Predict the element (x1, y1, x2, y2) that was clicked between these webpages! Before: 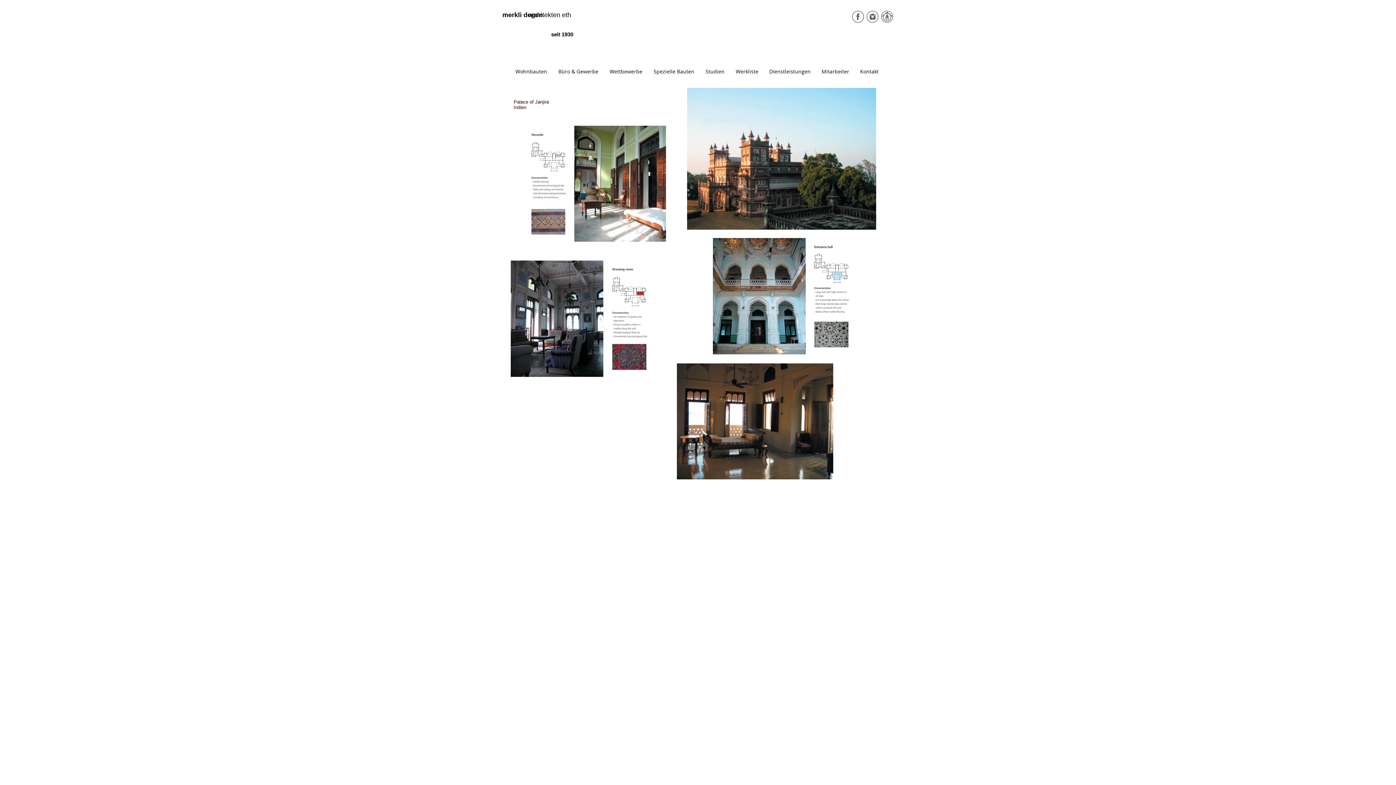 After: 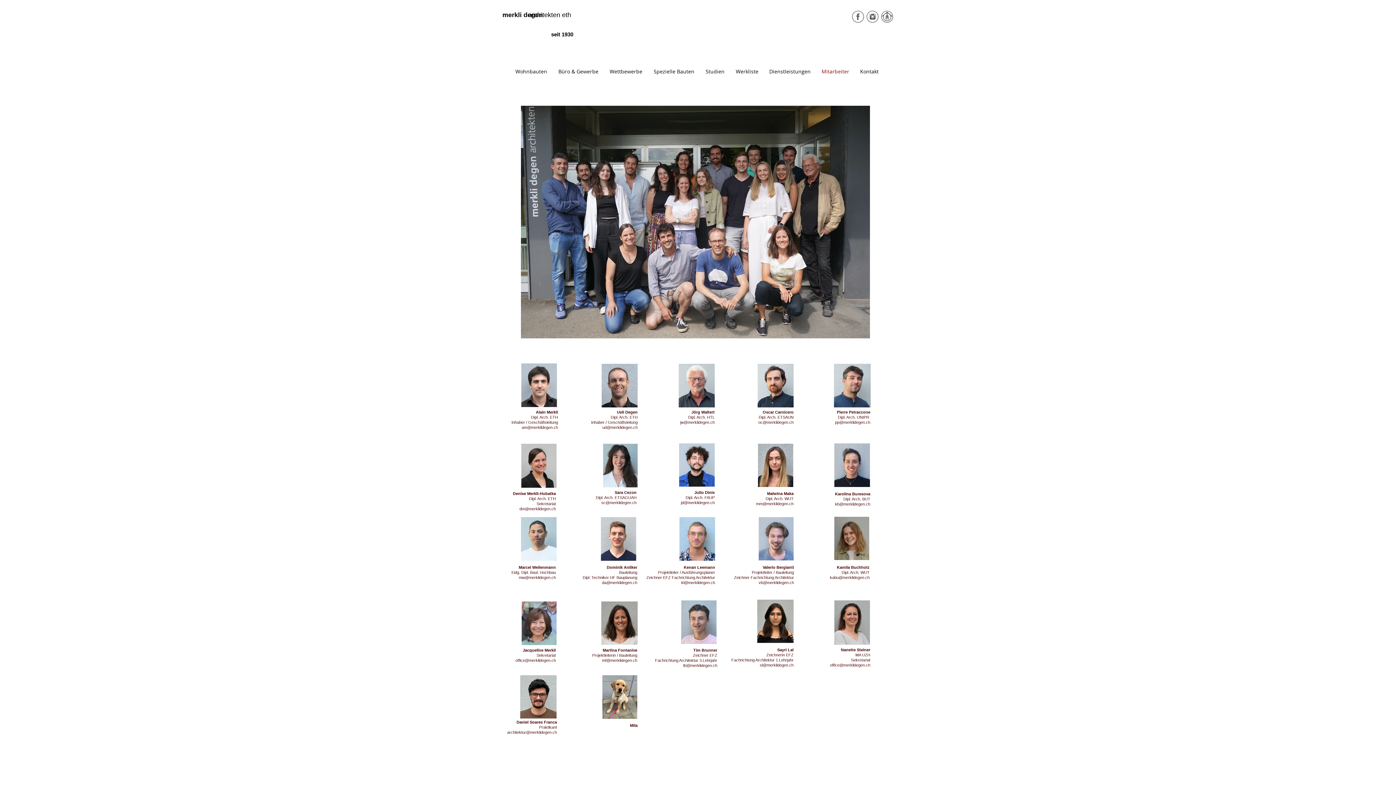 Action: bbox: (816, 65, 854, 78) label: Mitarbeiter